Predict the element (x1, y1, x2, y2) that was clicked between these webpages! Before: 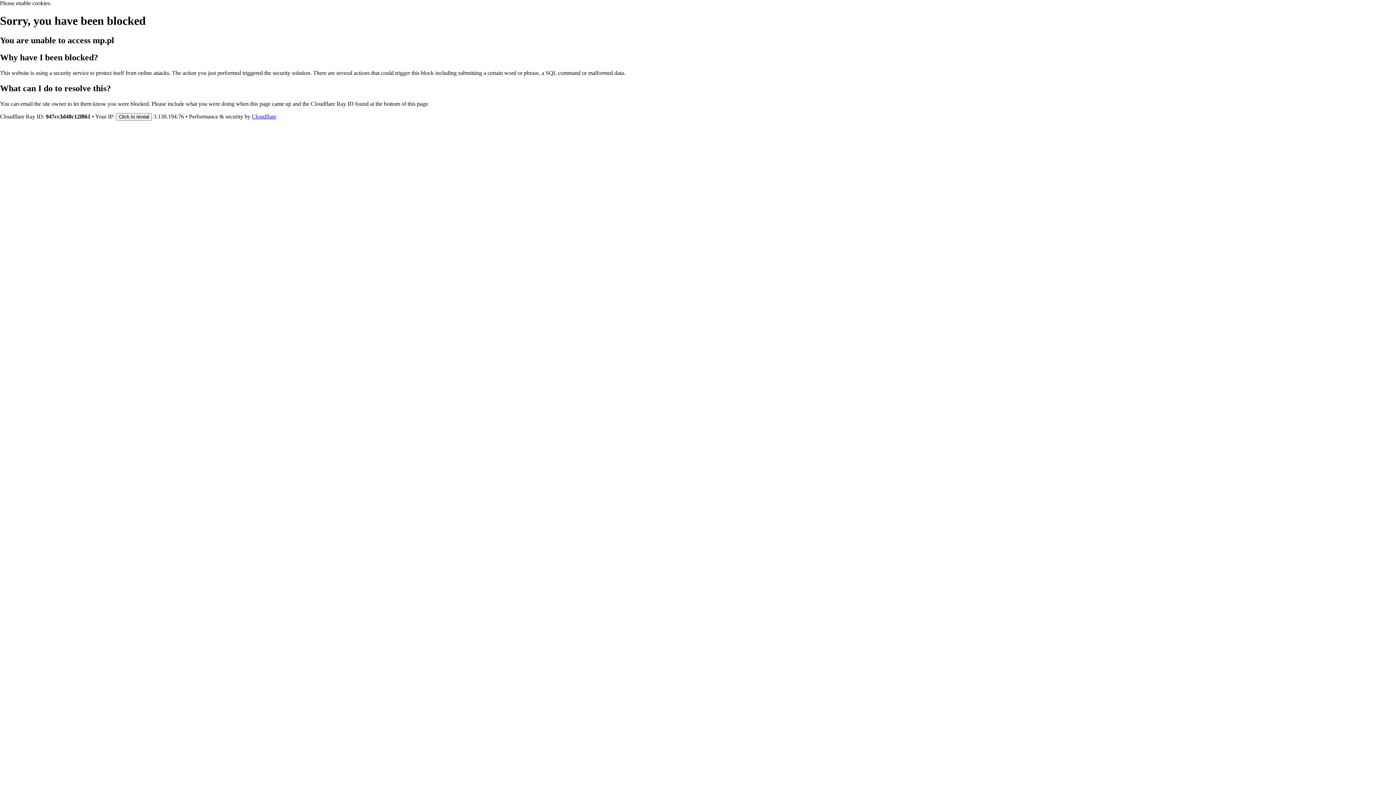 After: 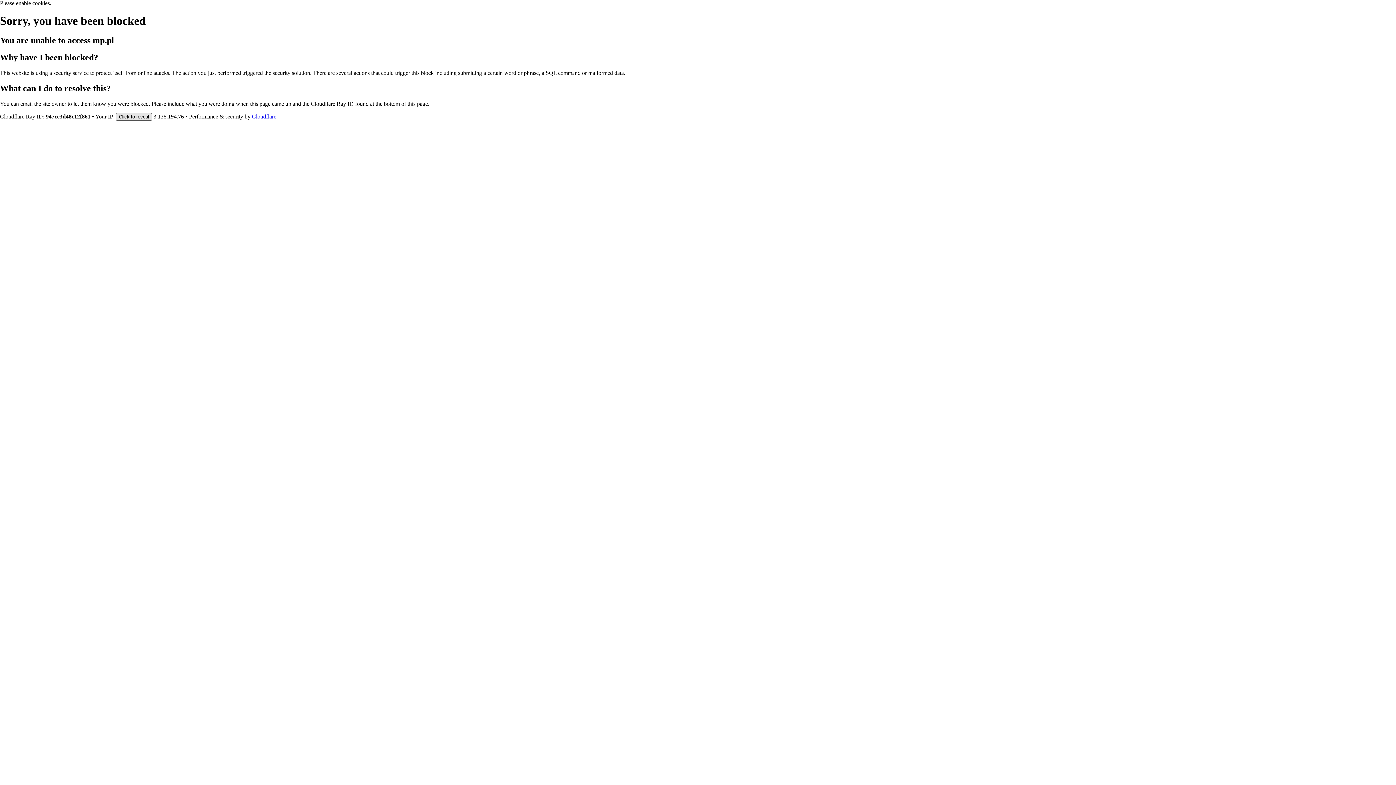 Action: label: Click to reveal bbox: (116, 112, 152, 120)